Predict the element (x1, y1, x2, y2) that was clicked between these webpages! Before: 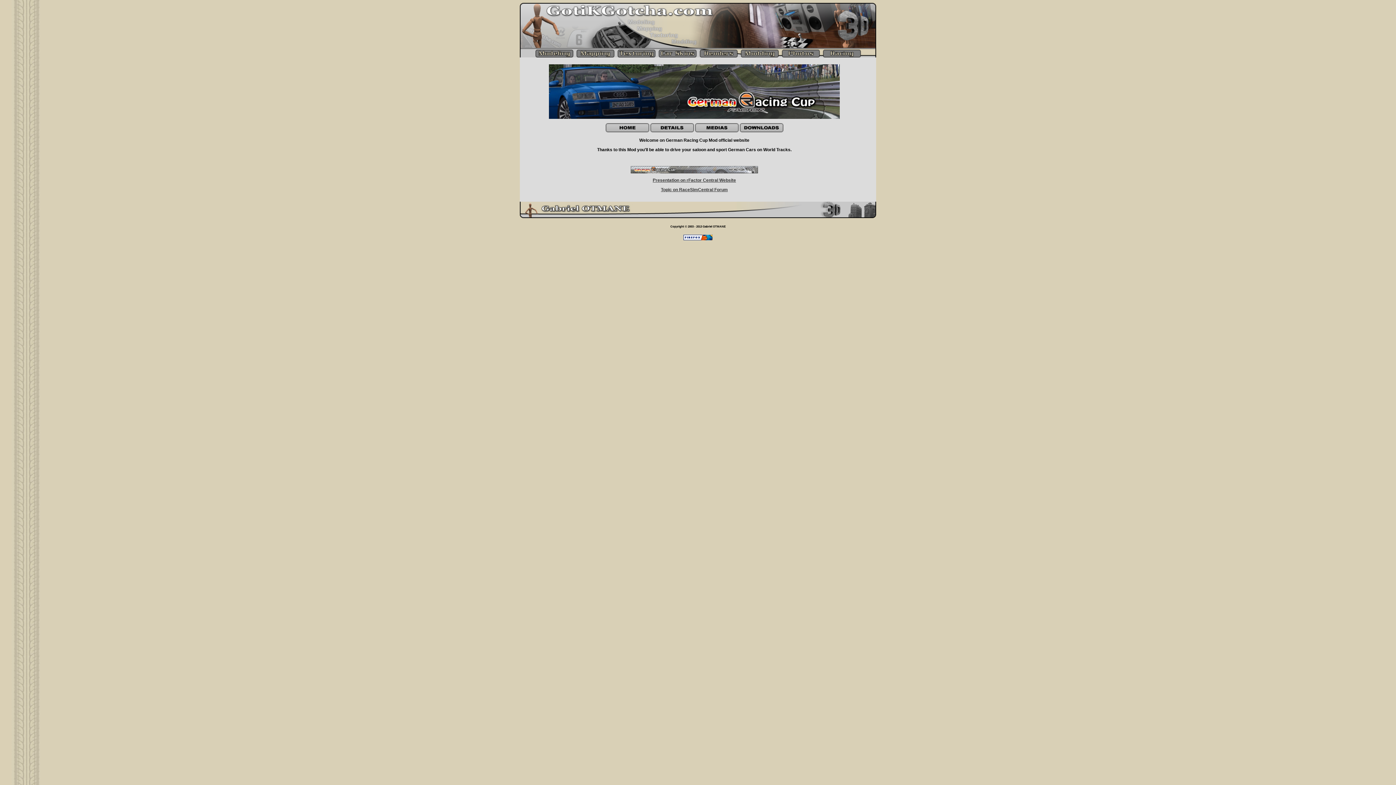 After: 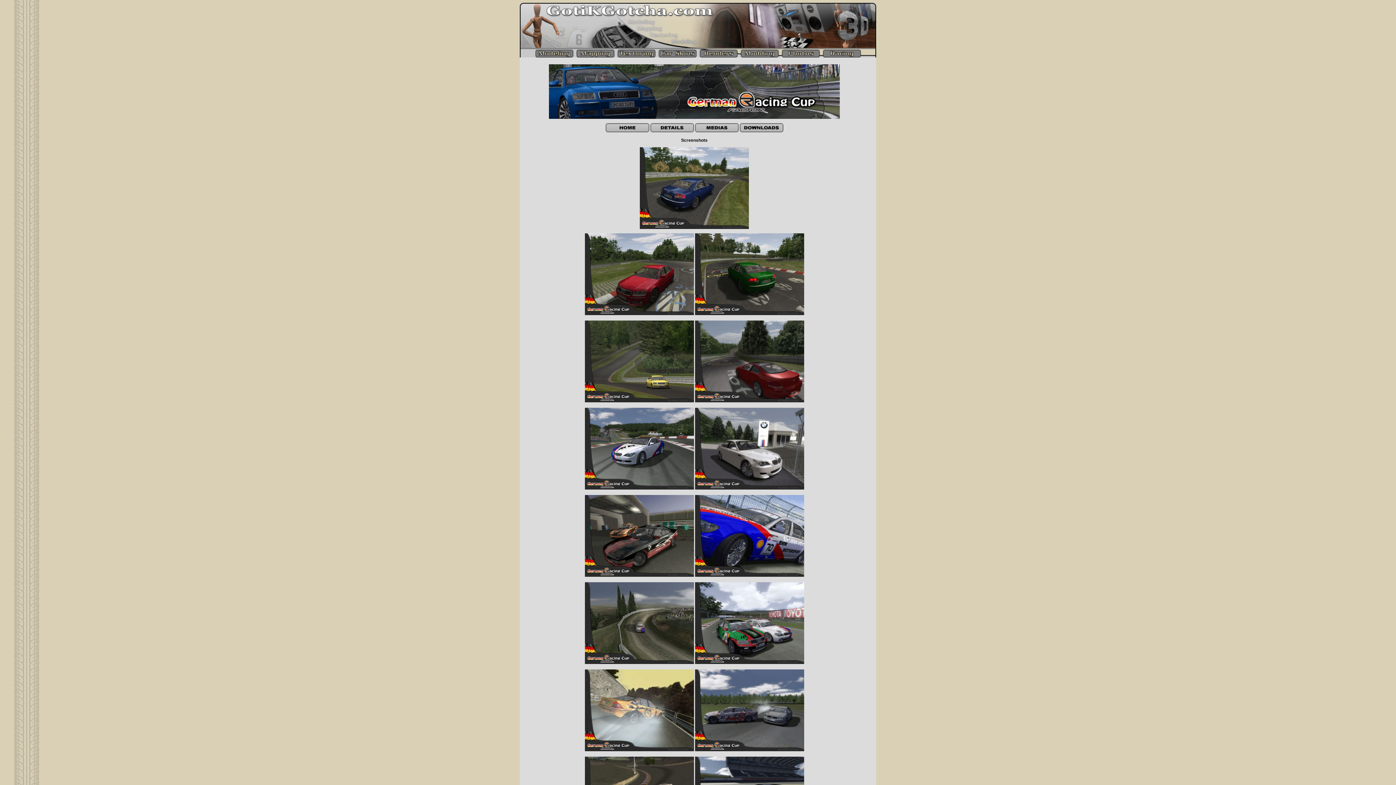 Action: bbox: (695, 128, 738, 133)